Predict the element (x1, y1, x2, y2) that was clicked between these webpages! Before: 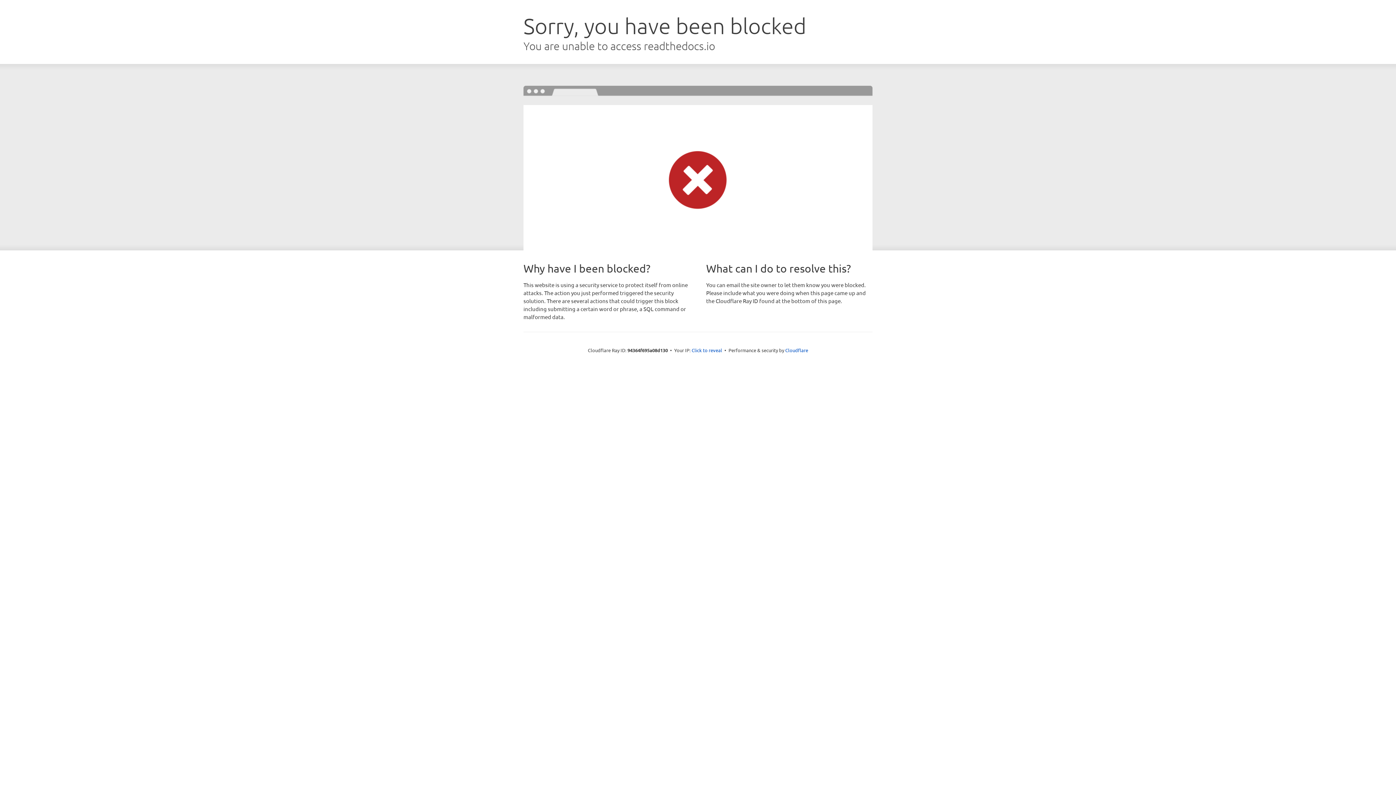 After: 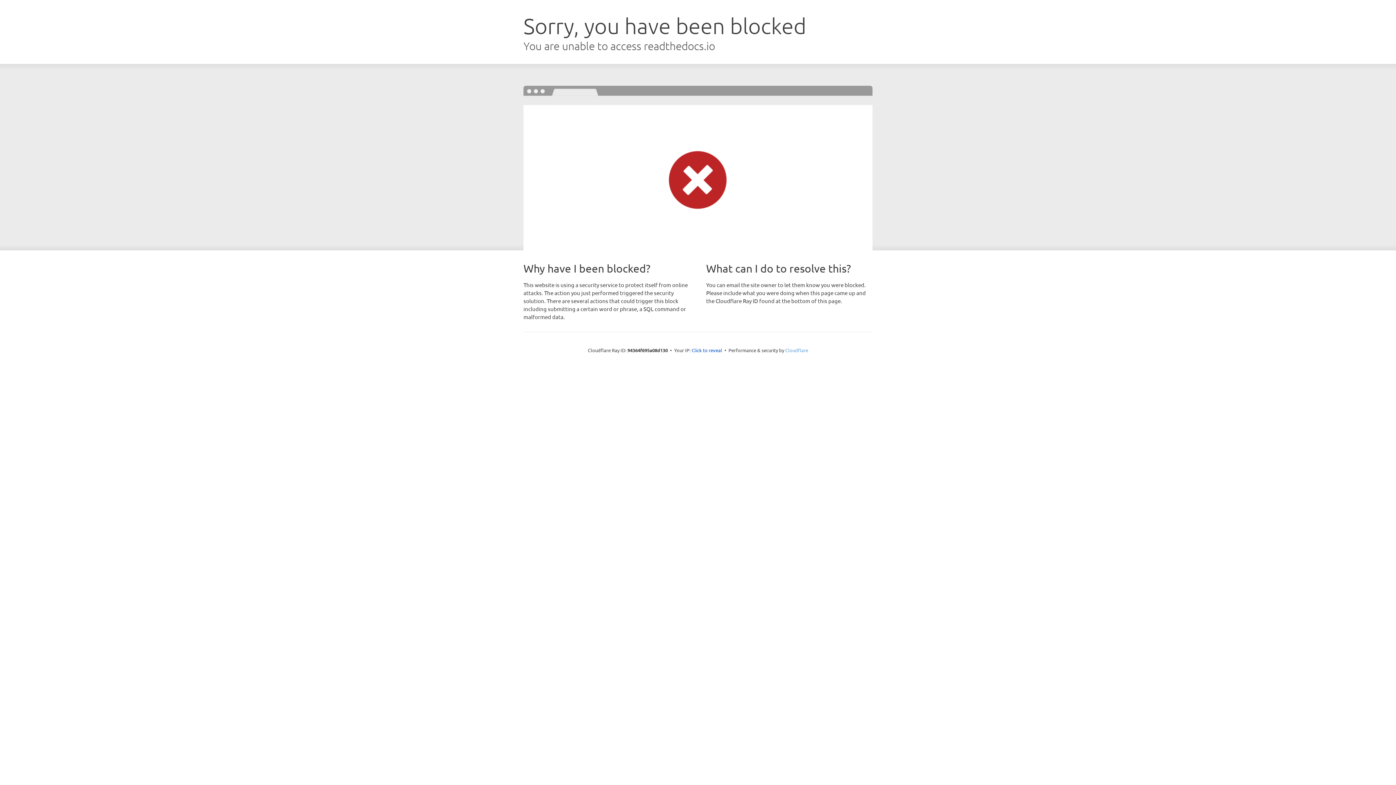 Action: bbox: (785, 347, 808, 353) label: Cloudflare